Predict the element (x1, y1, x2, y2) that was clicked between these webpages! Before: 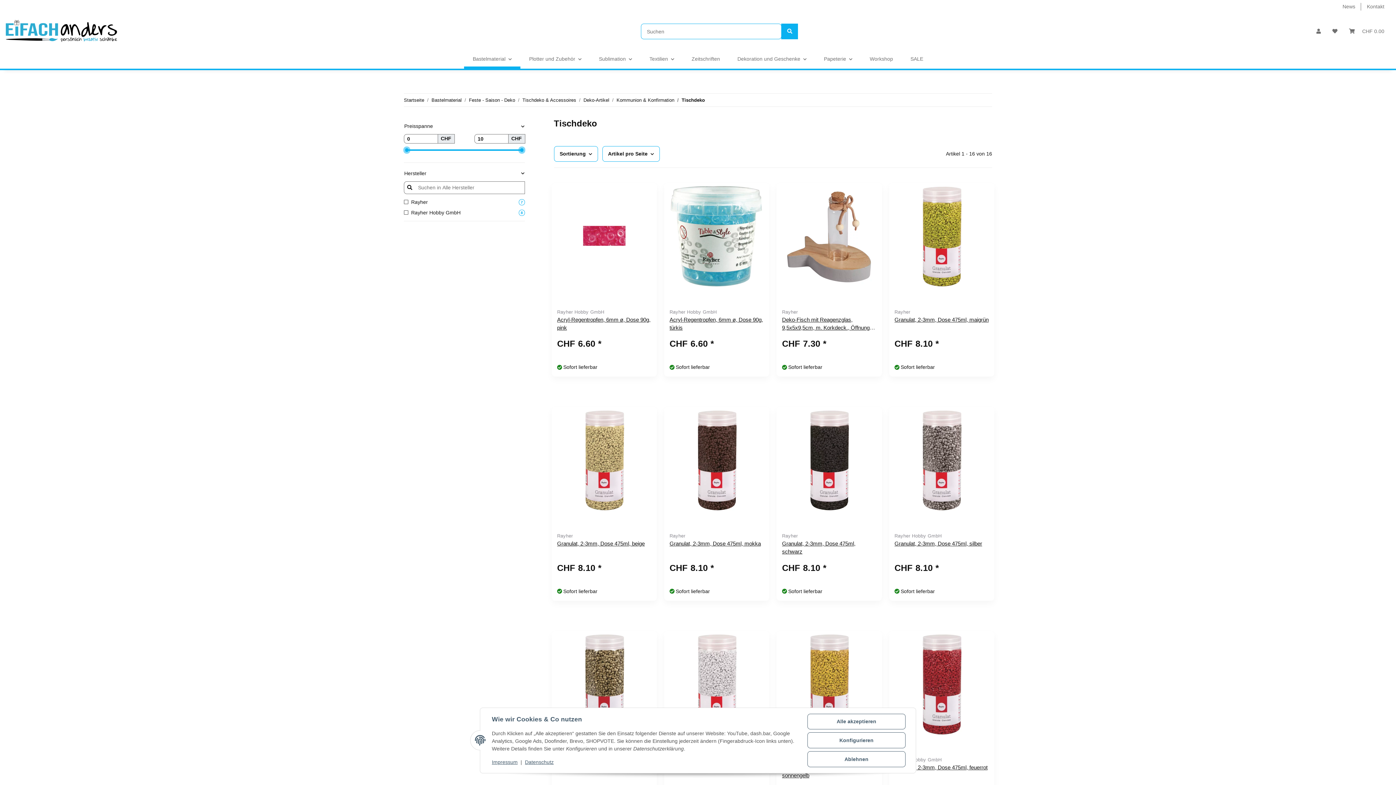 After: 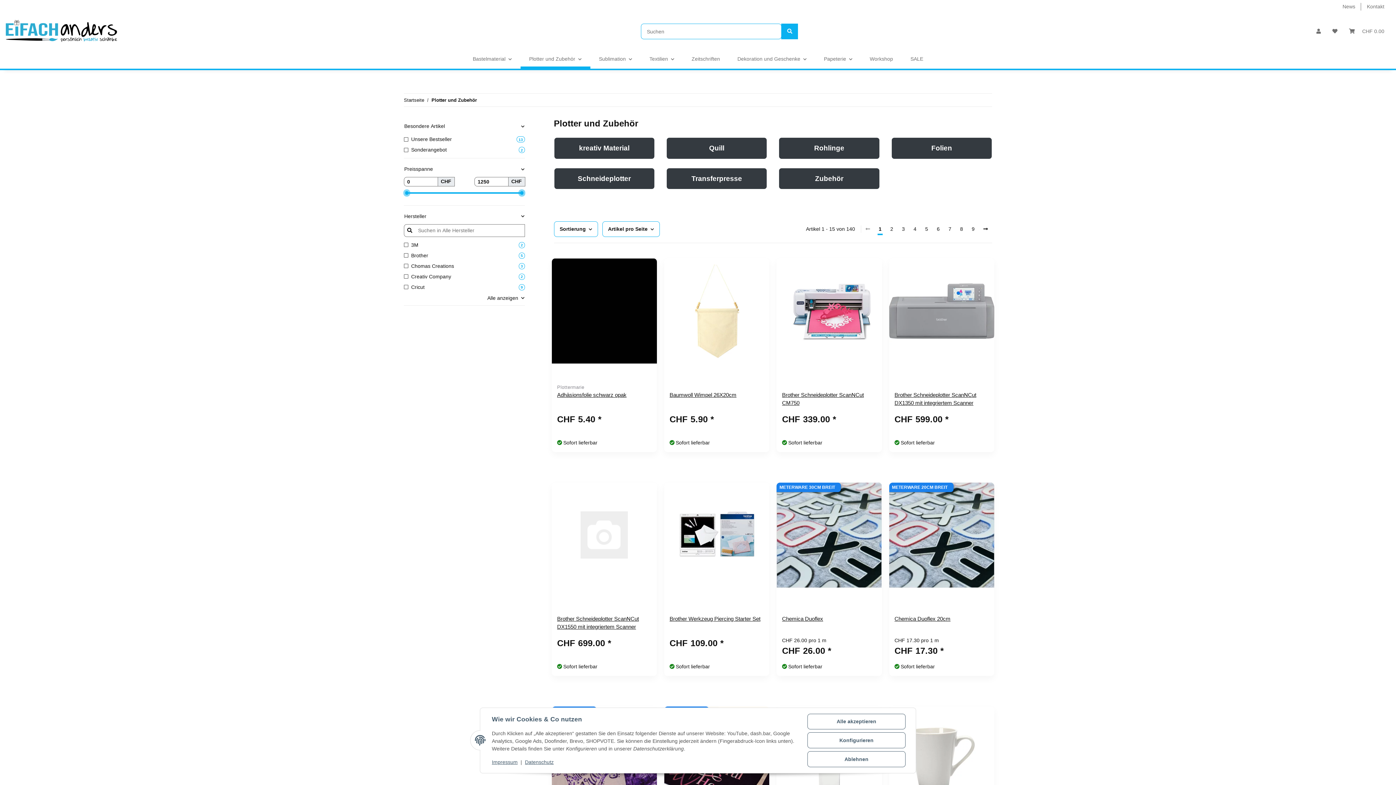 Action: bbox: (520, 49, 590, 68) label: Plotter und Zubehör